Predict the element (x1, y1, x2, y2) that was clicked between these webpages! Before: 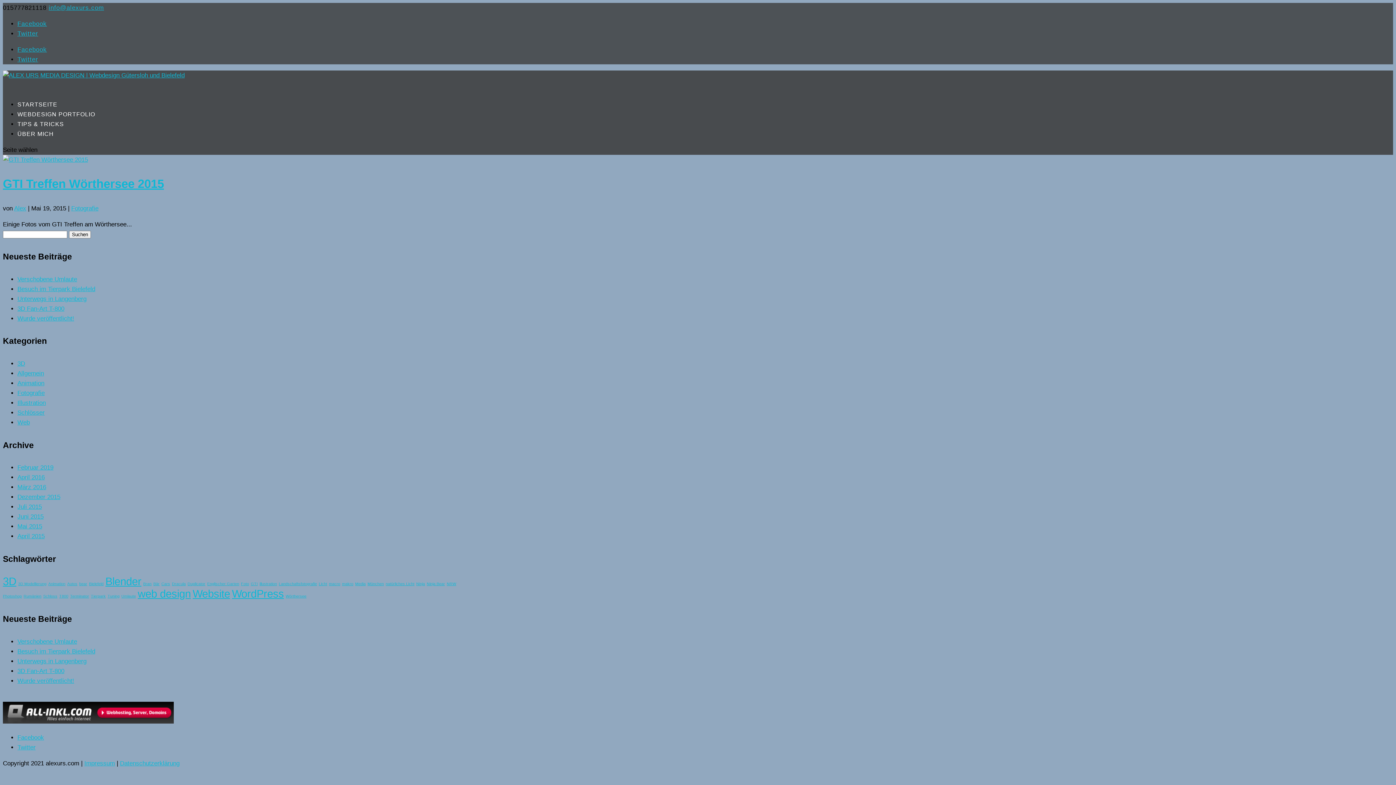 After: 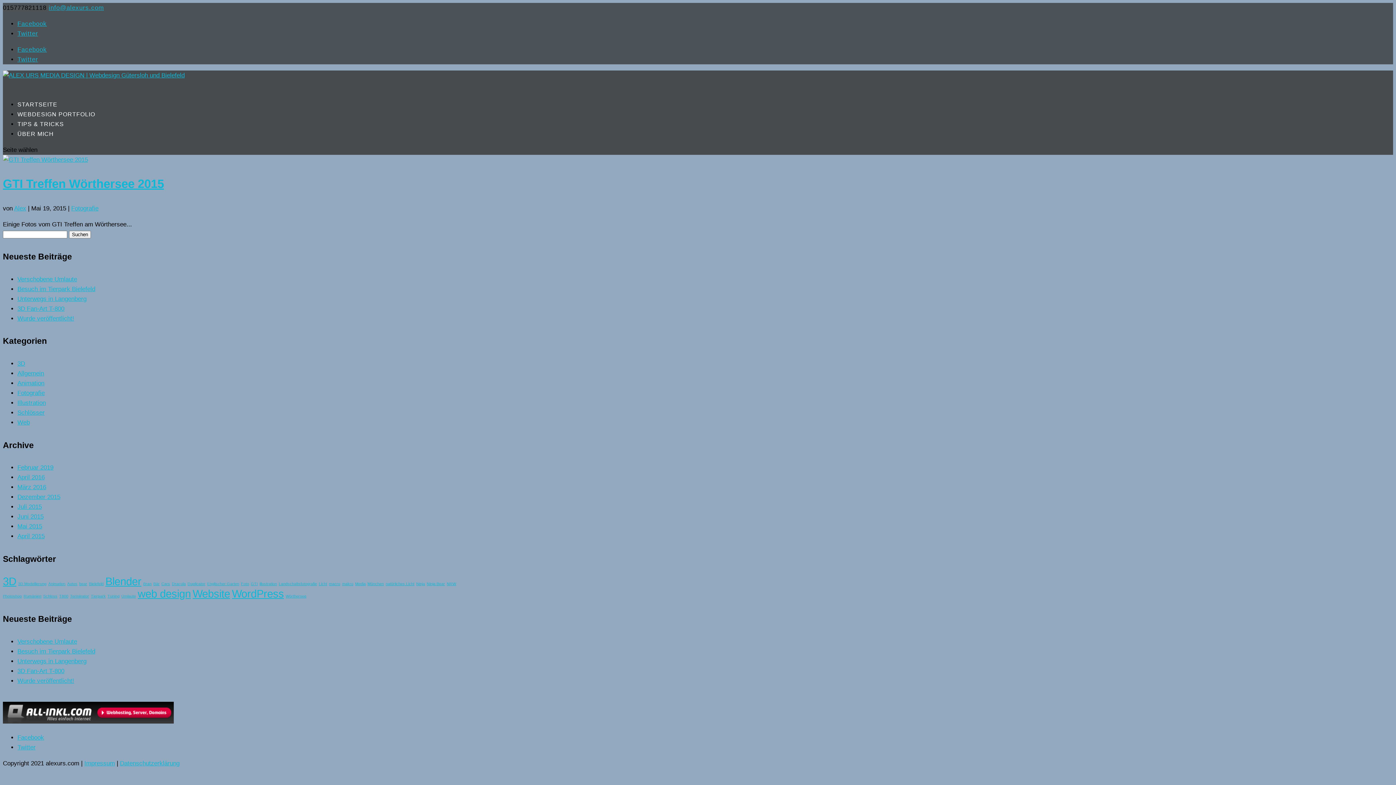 Action: bbox: (17, 46, 46, 53) label: Facebook